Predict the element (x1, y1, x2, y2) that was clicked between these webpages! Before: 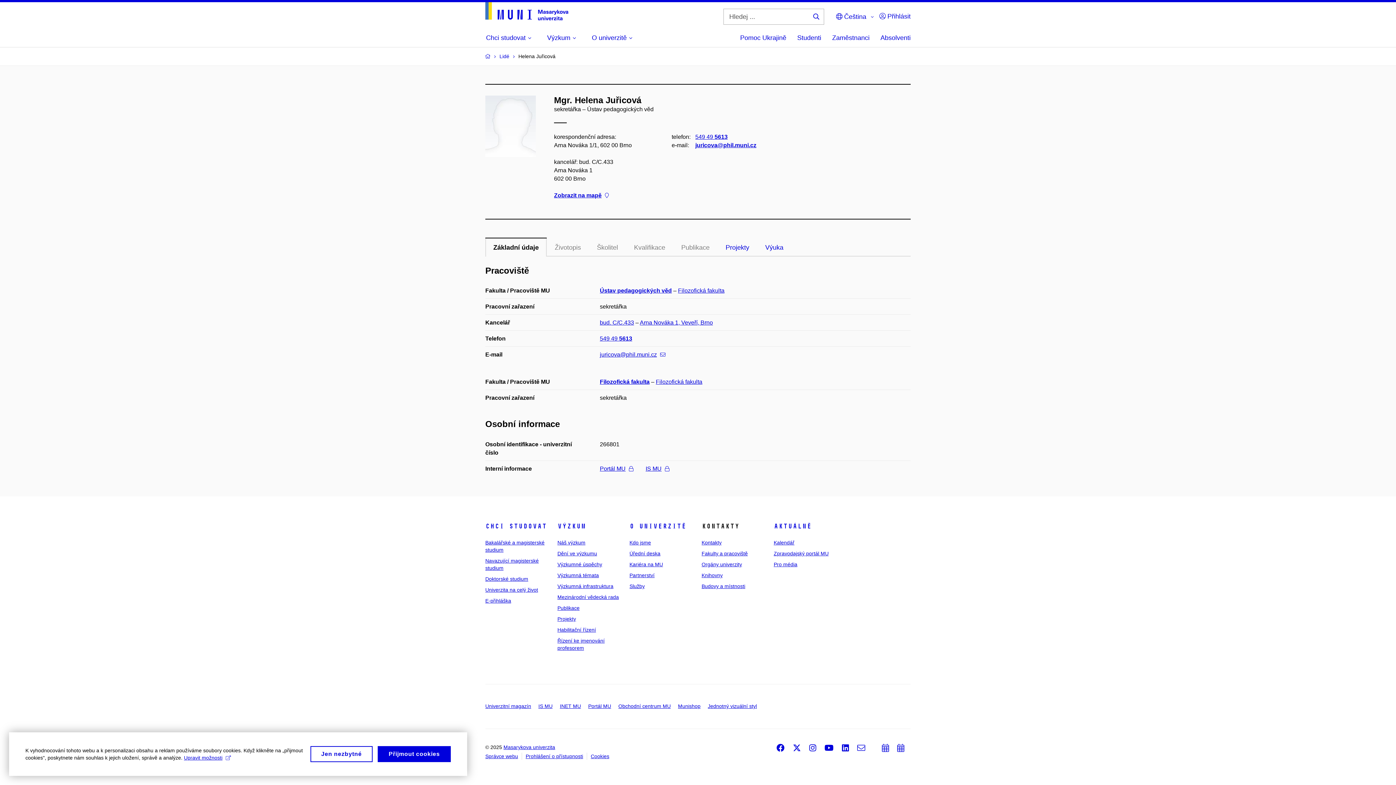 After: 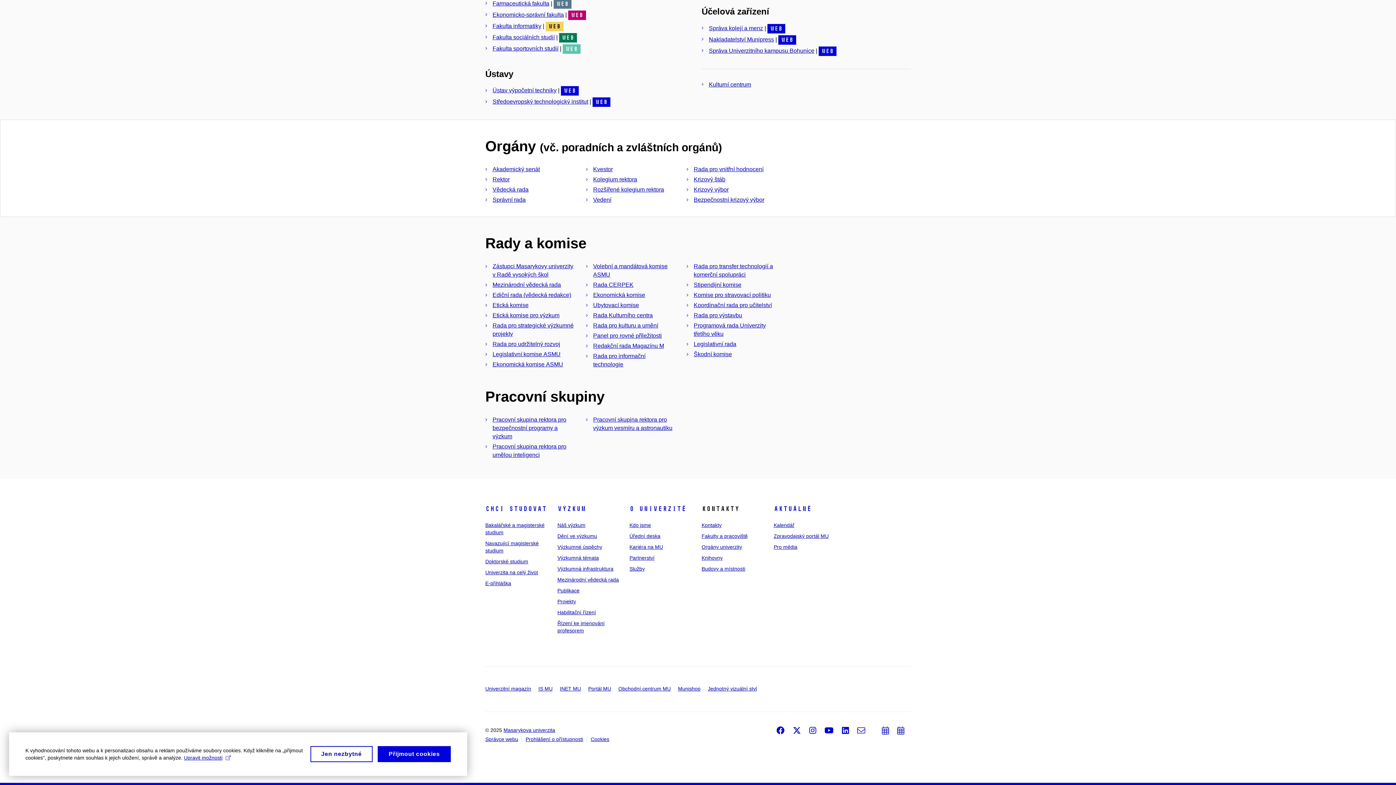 Action: bbox: (701, 561, 742, 567) label: Orgány univerzity